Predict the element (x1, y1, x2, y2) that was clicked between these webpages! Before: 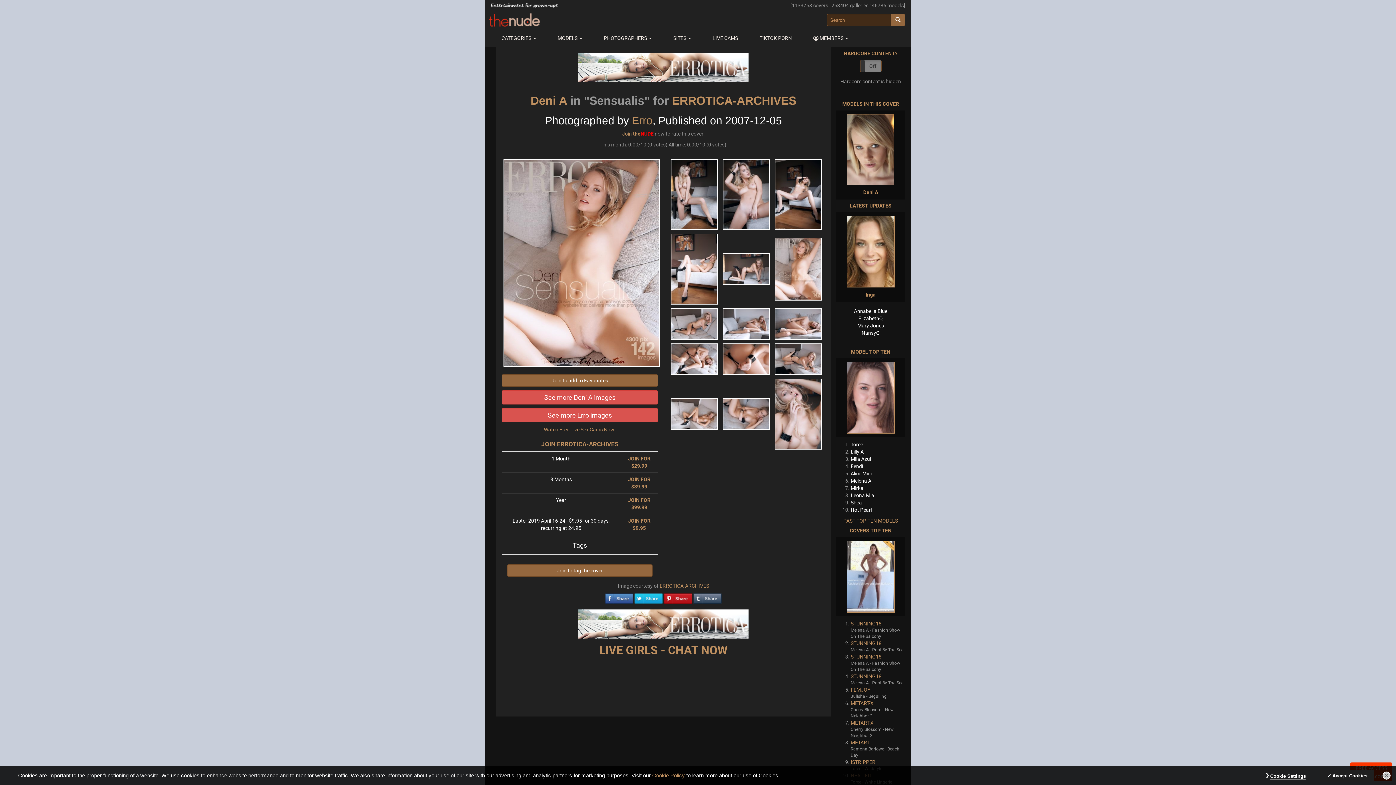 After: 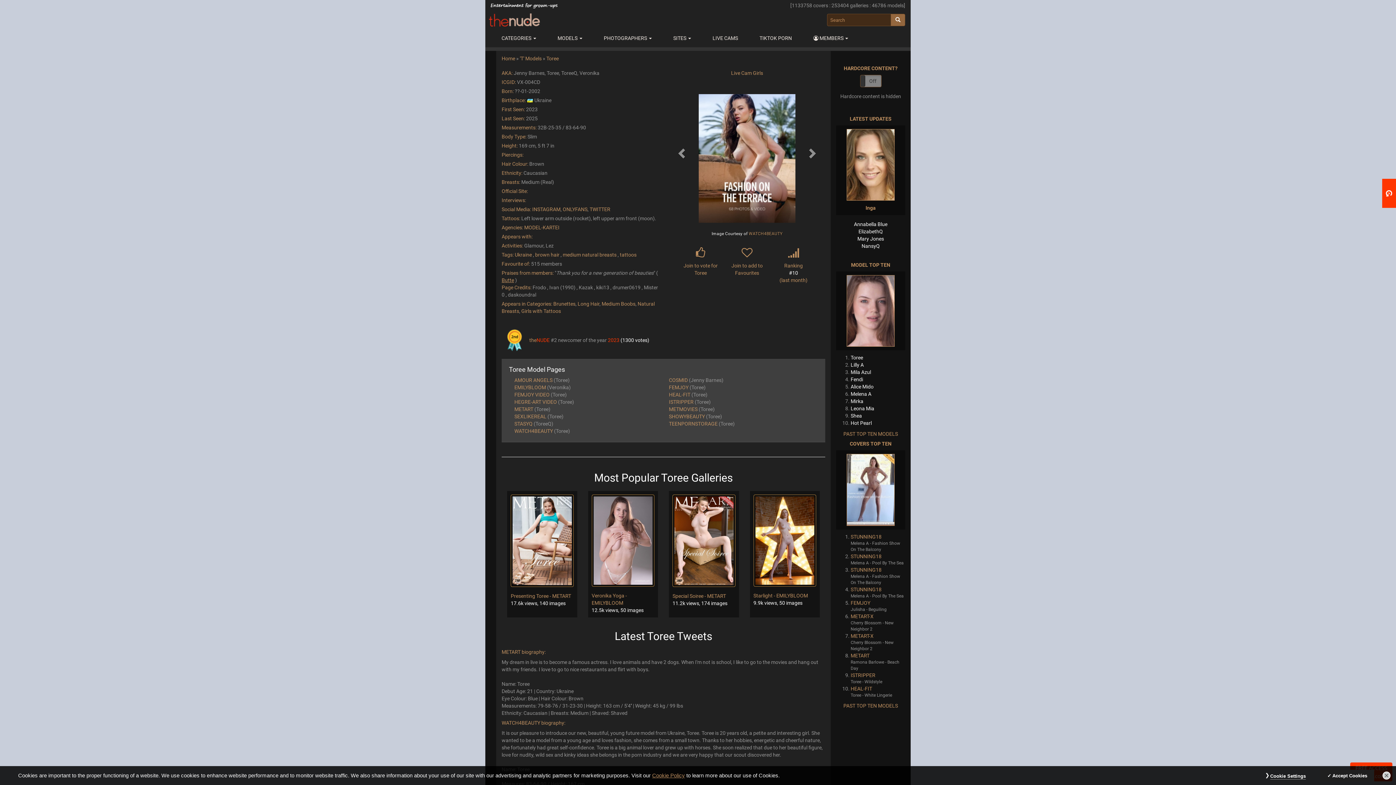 Action: bbox: (840, 362, 901, 433)